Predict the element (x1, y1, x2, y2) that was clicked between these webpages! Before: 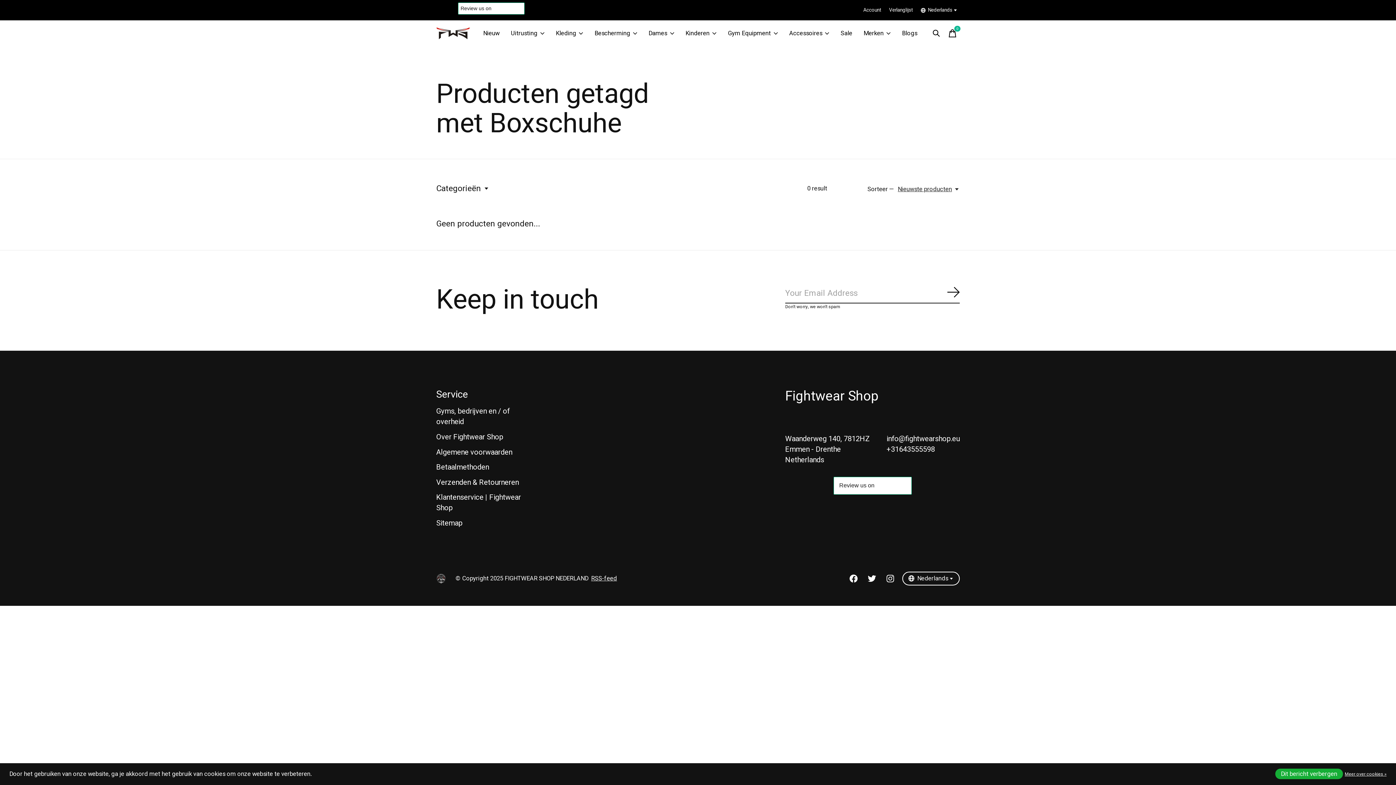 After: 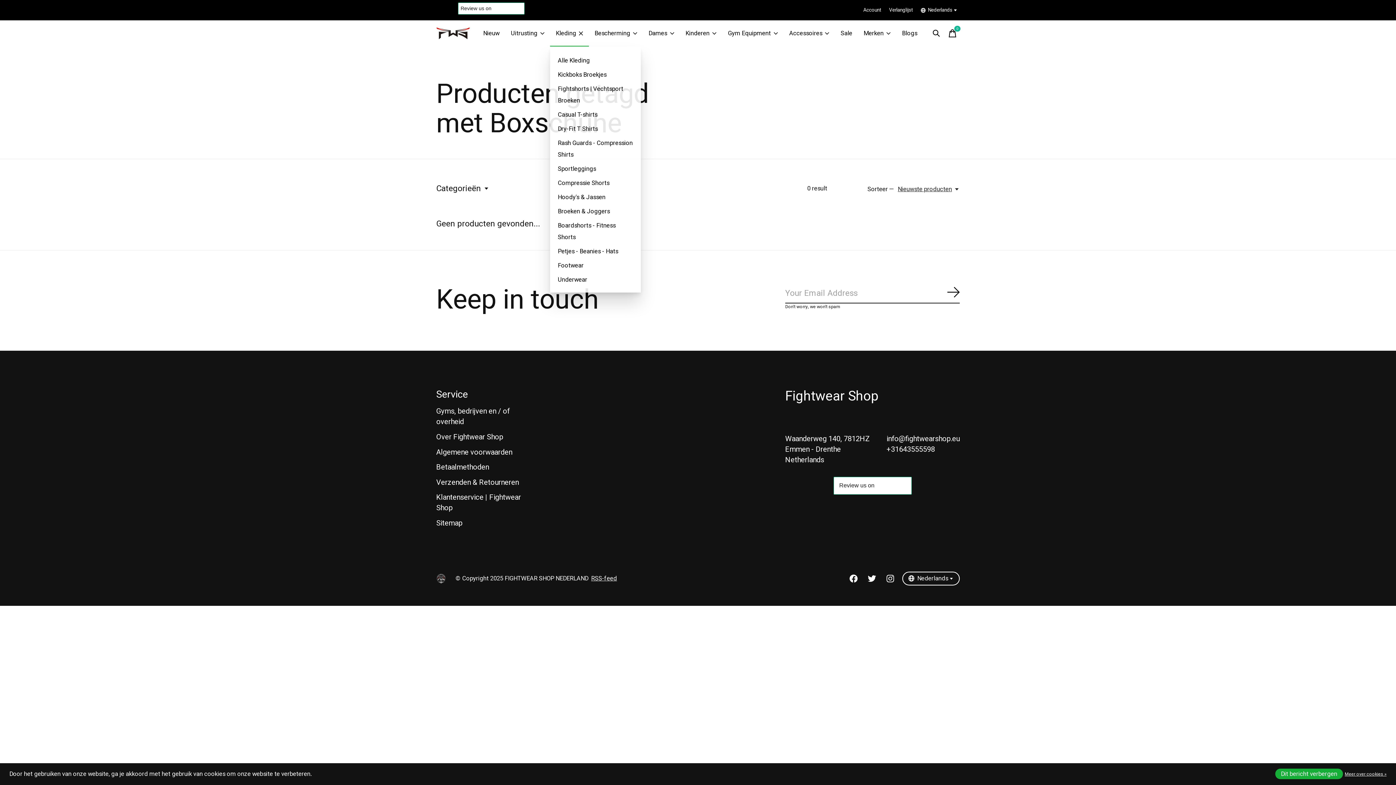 Action: label: Kleding bbox: (550, 20, 589, 46)